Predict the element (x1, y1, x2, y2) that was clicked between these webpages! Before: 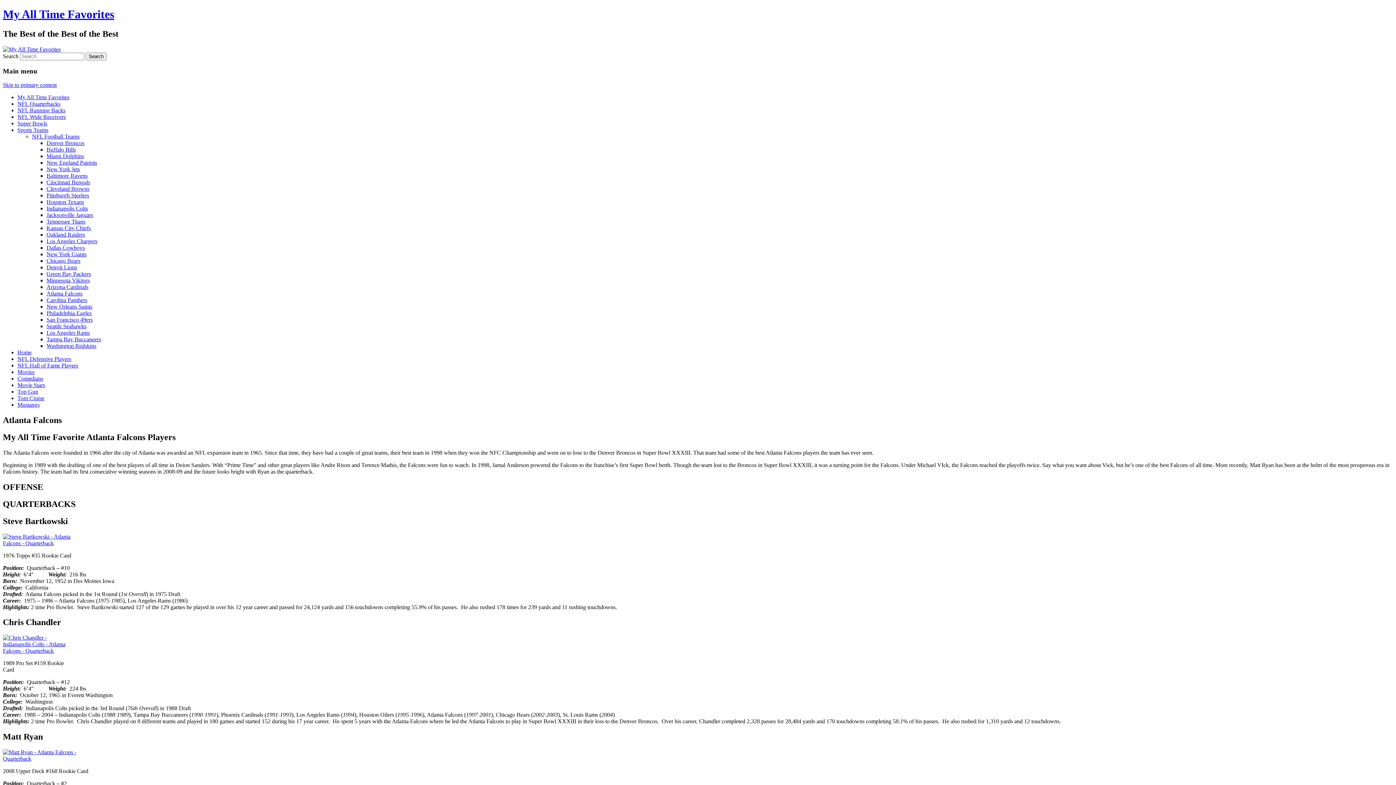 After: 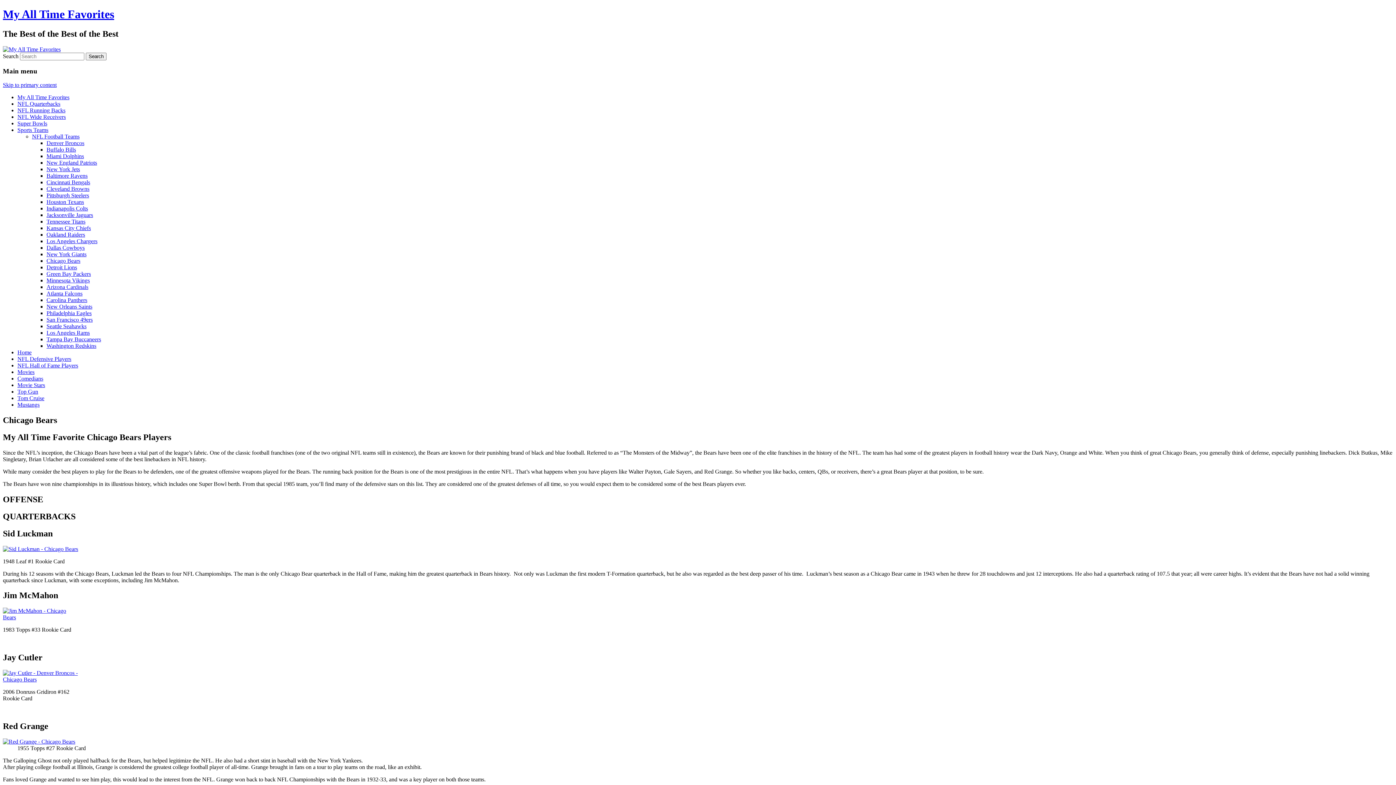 Action: bbox: (46, 257, 80, 264) label: Chicago Bears